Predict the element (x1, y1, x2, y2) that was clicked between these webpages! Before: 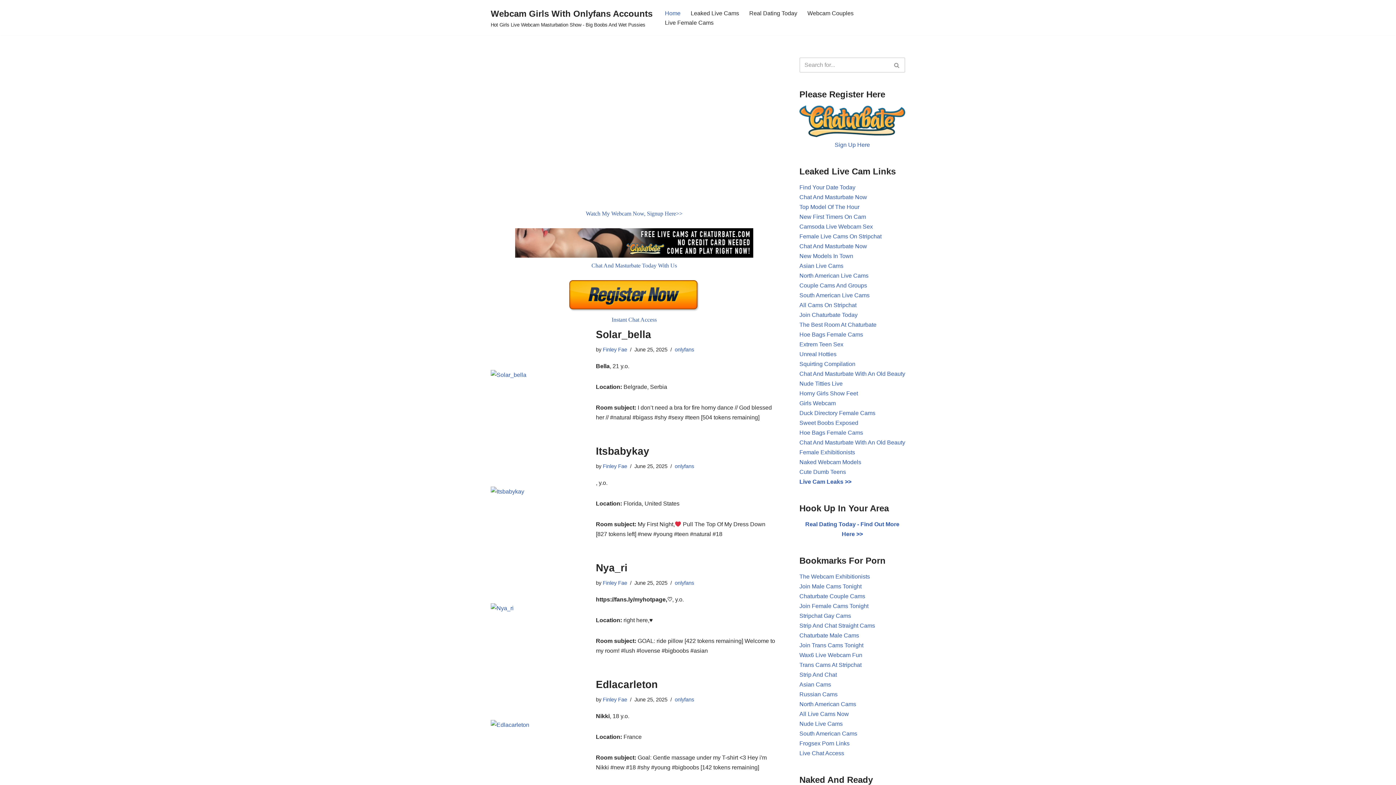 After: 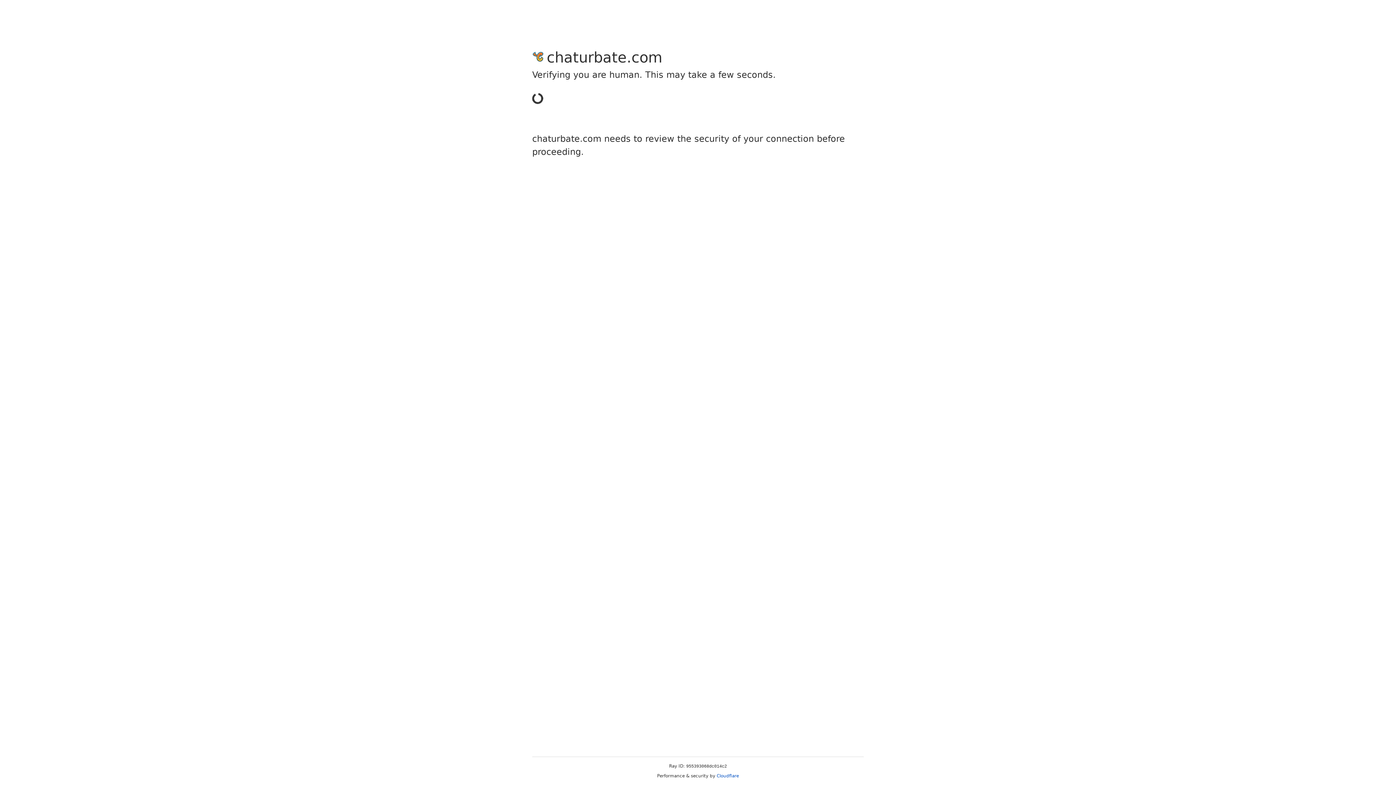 Action: bbox: (799, 701, 856, 707) label: North American Cams